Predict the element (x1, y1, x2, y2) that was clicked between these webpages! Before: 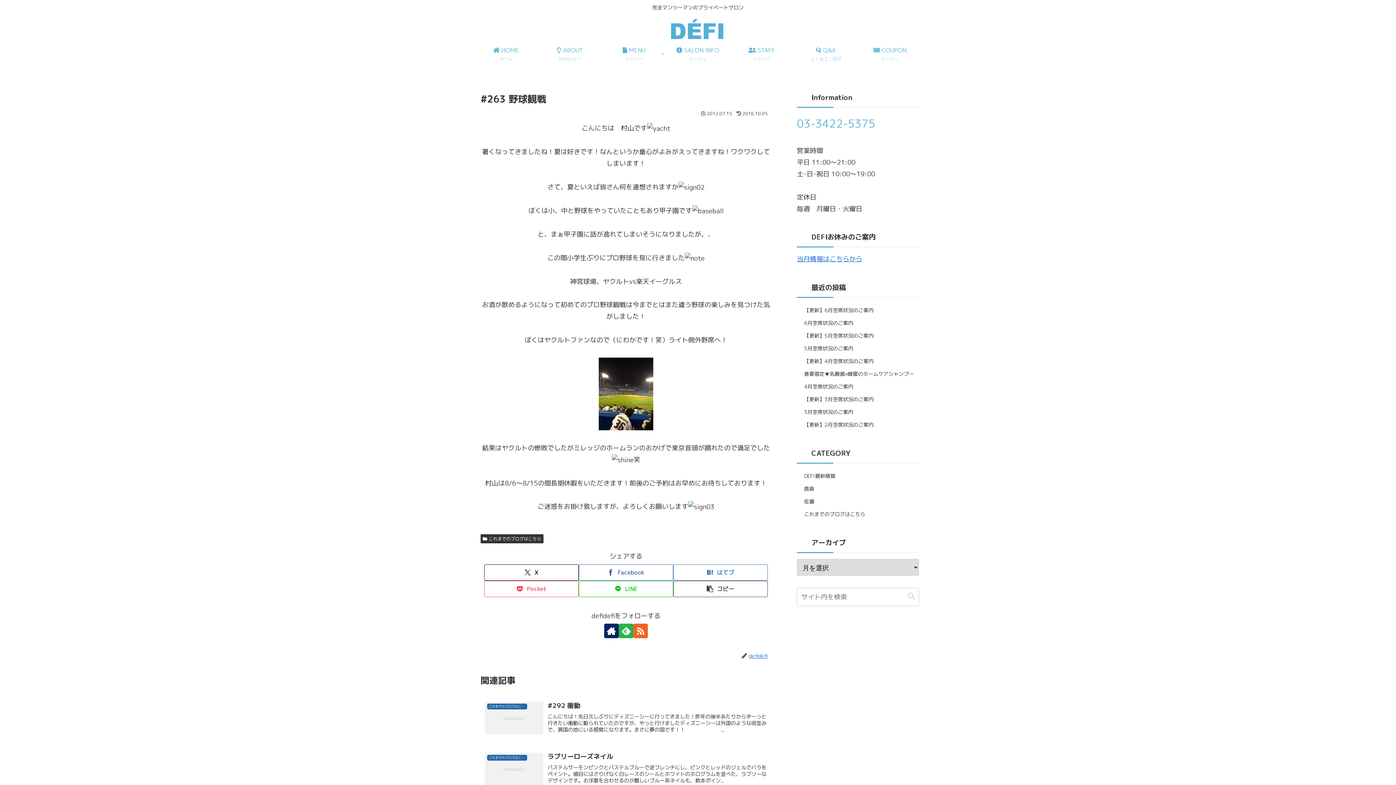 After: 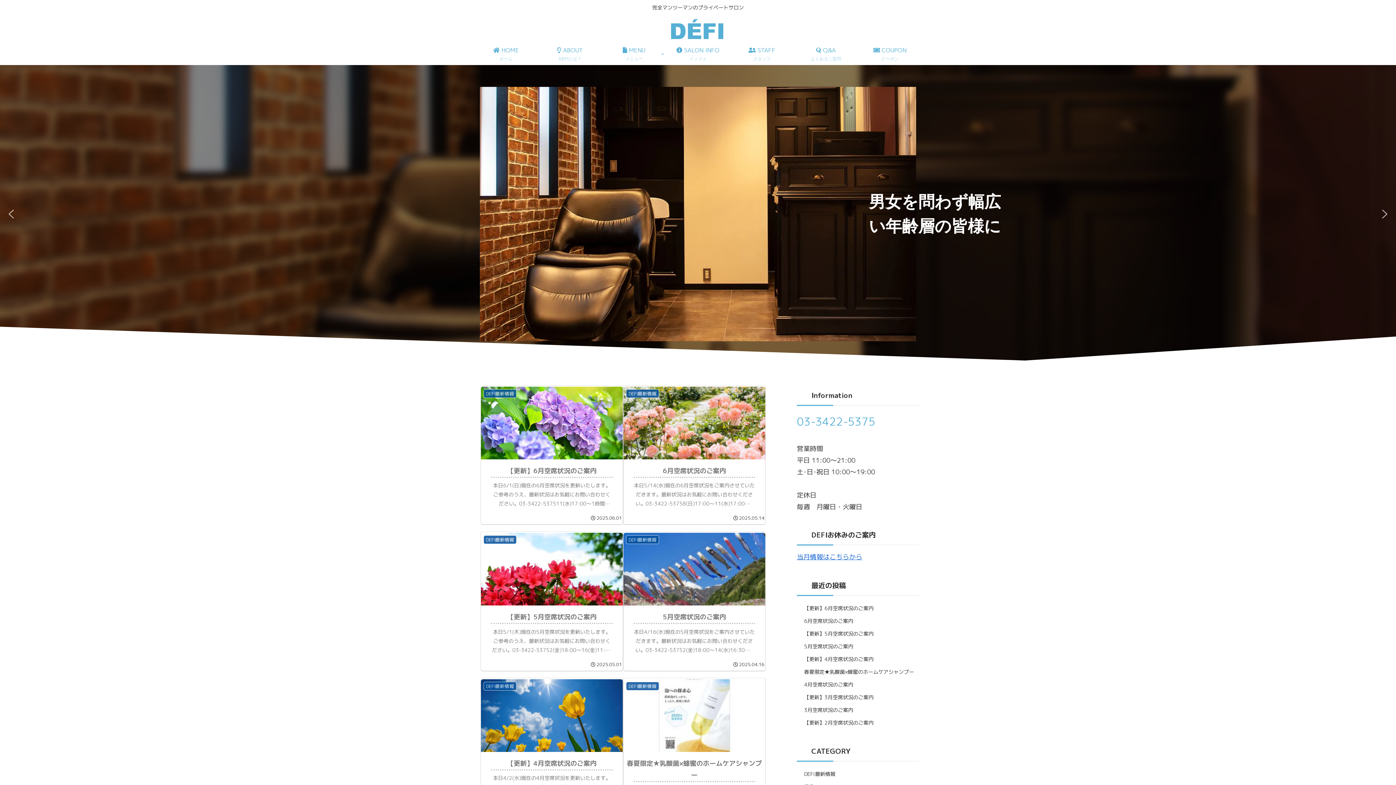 Action: bbox: (664, 18, 732, 39)